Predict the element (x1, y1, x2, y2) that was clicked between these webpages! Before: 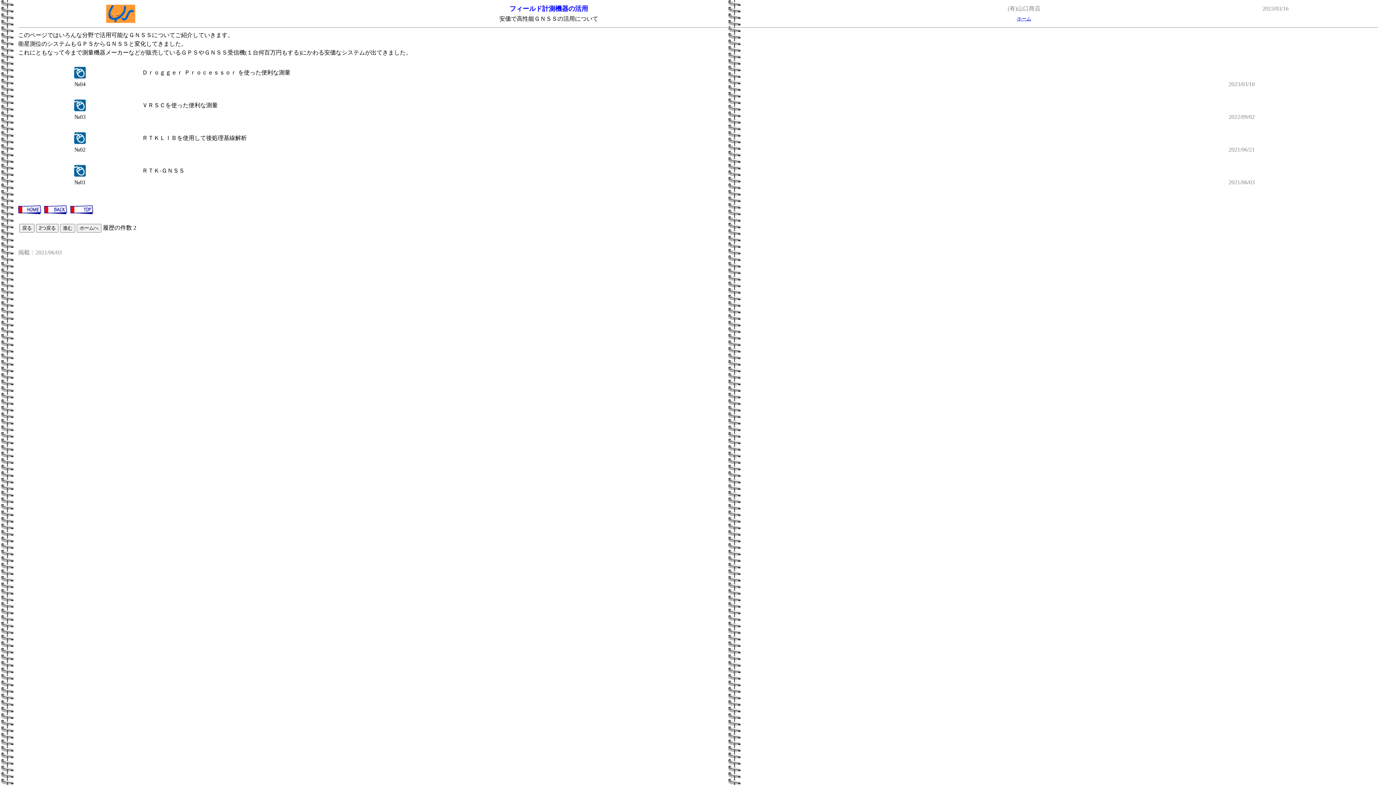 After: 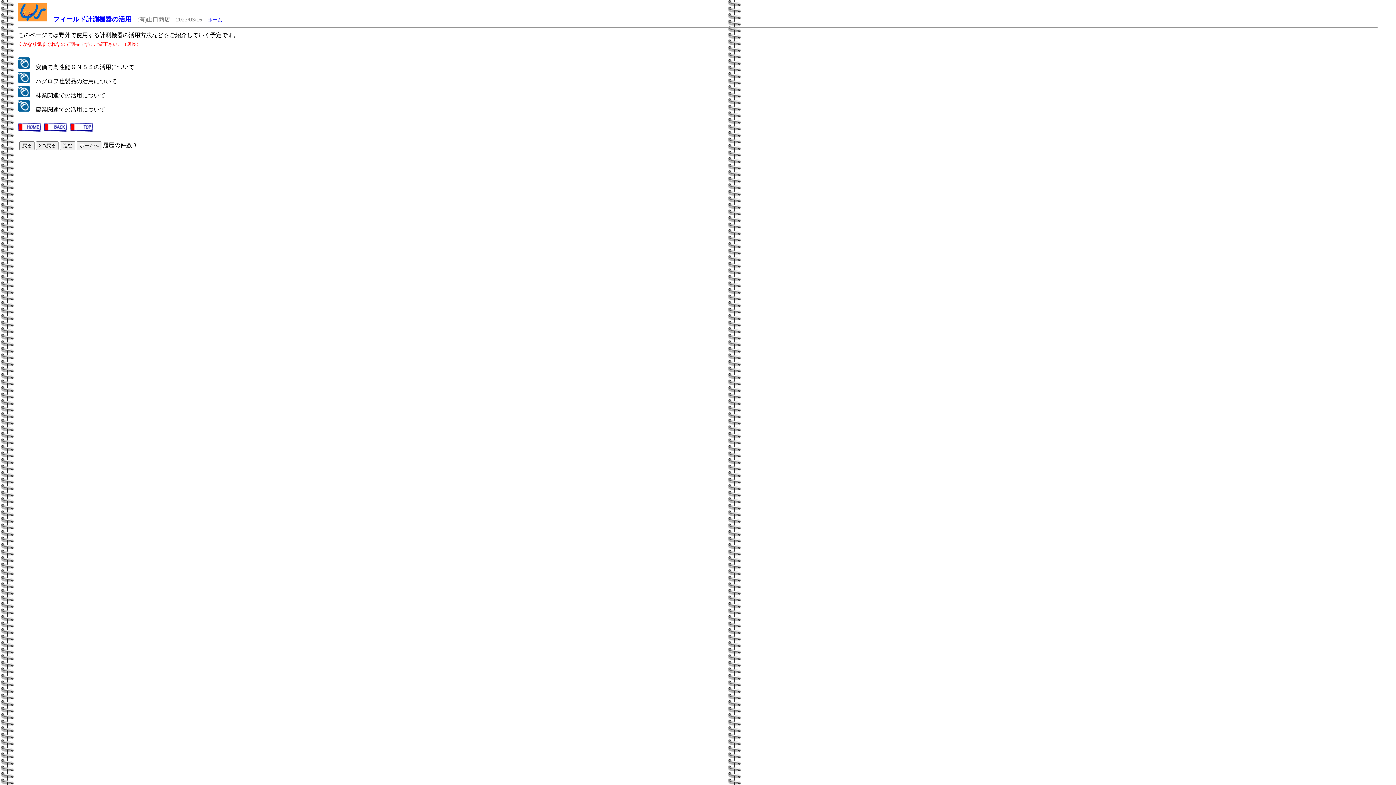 Action: bbox: (44, 209, 67, 215)